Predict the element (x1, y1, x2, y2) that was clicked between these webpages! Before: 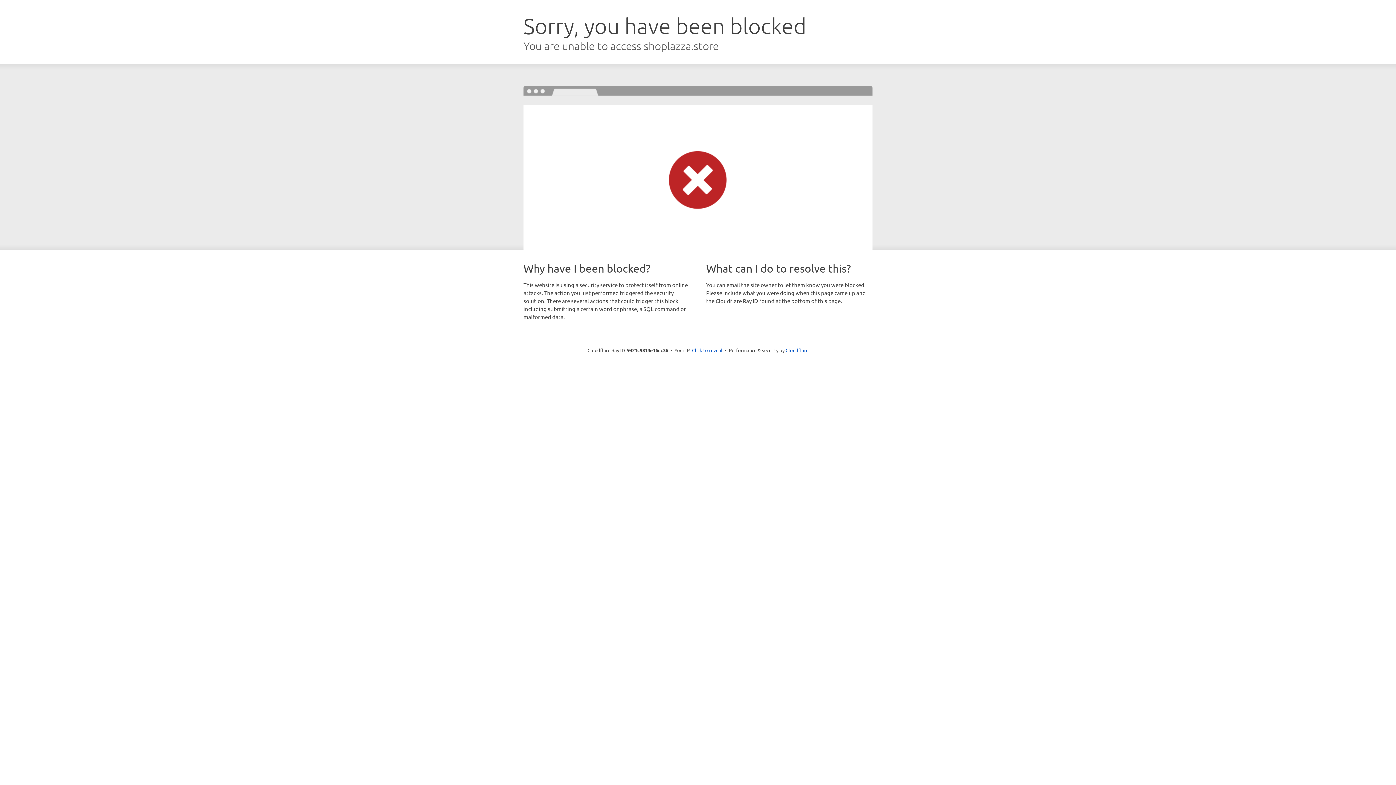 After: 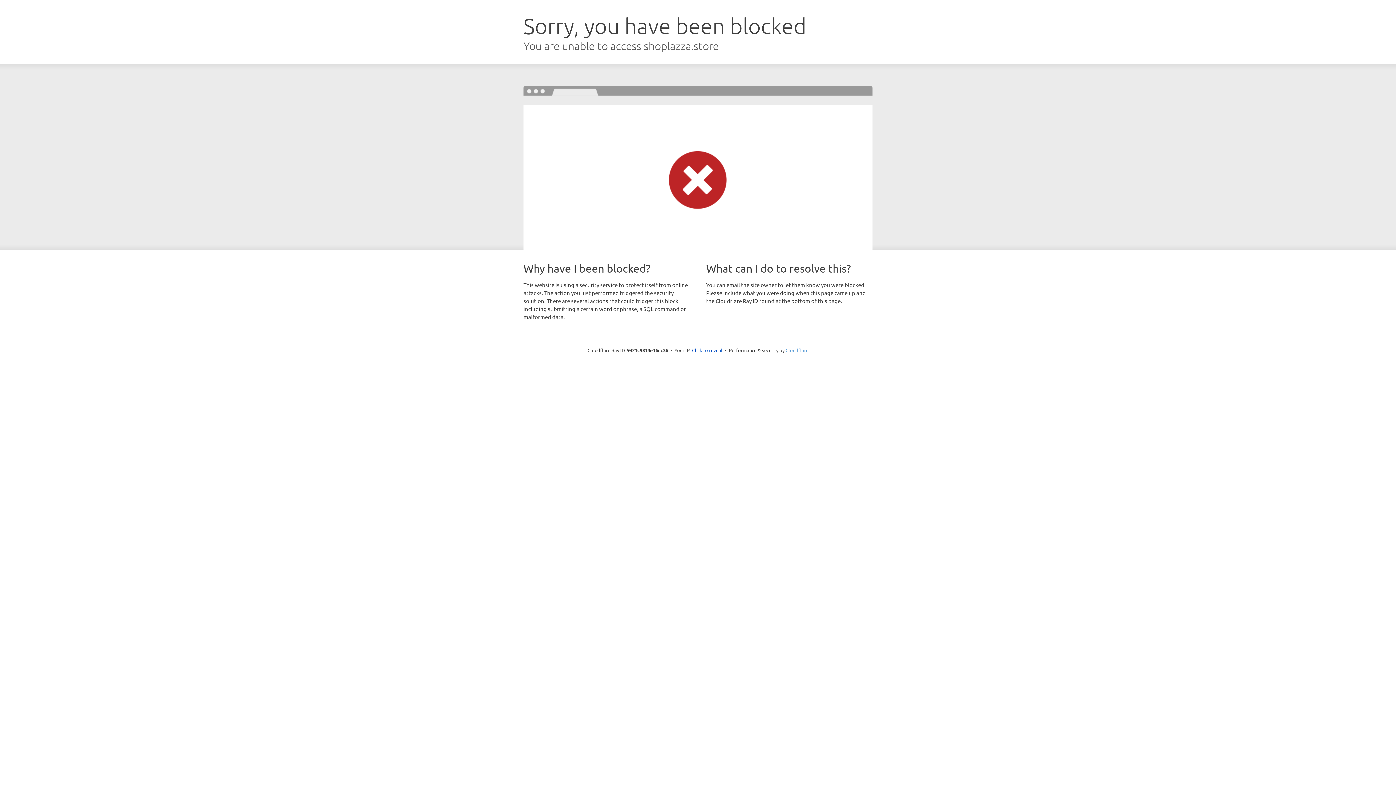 Action: label: Cloudflare bbox: (785, 347, 808, 353)